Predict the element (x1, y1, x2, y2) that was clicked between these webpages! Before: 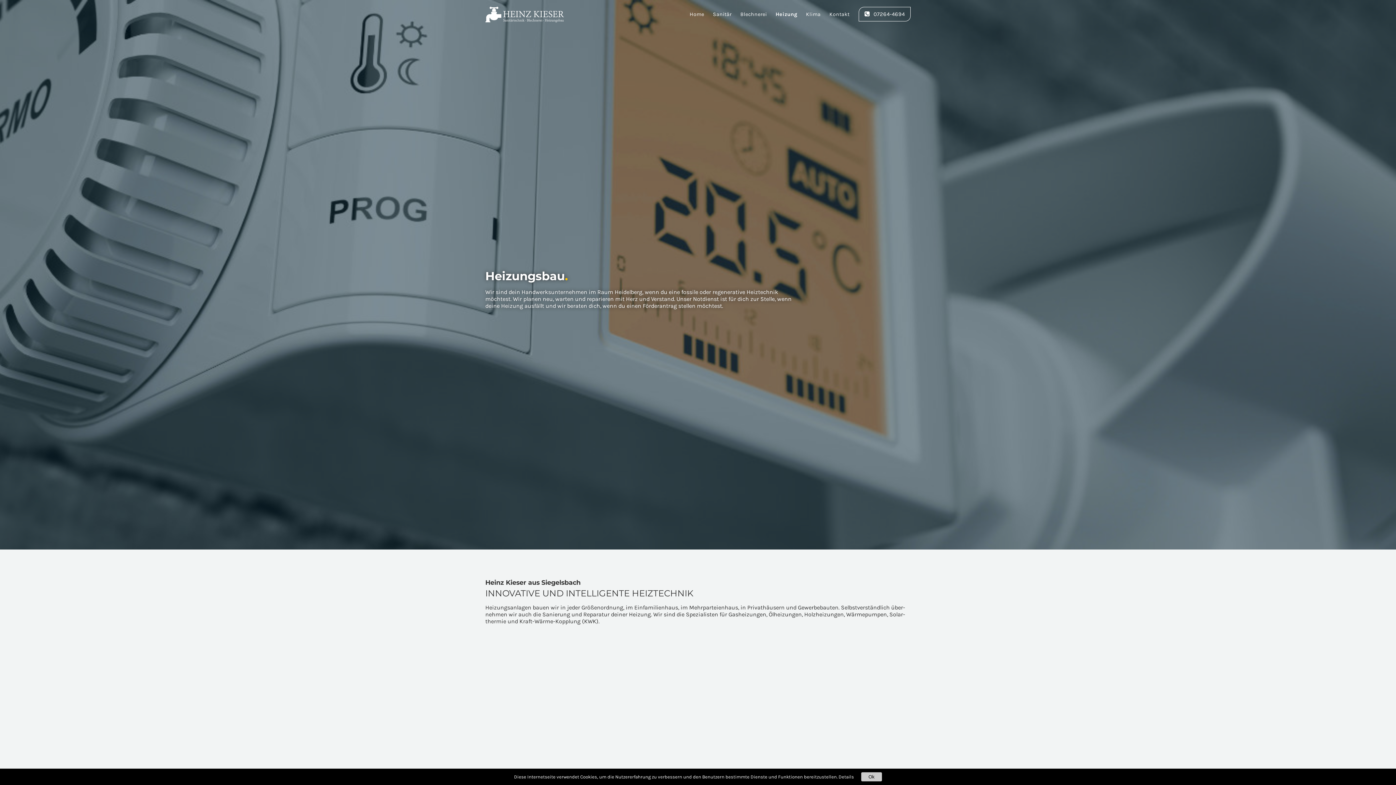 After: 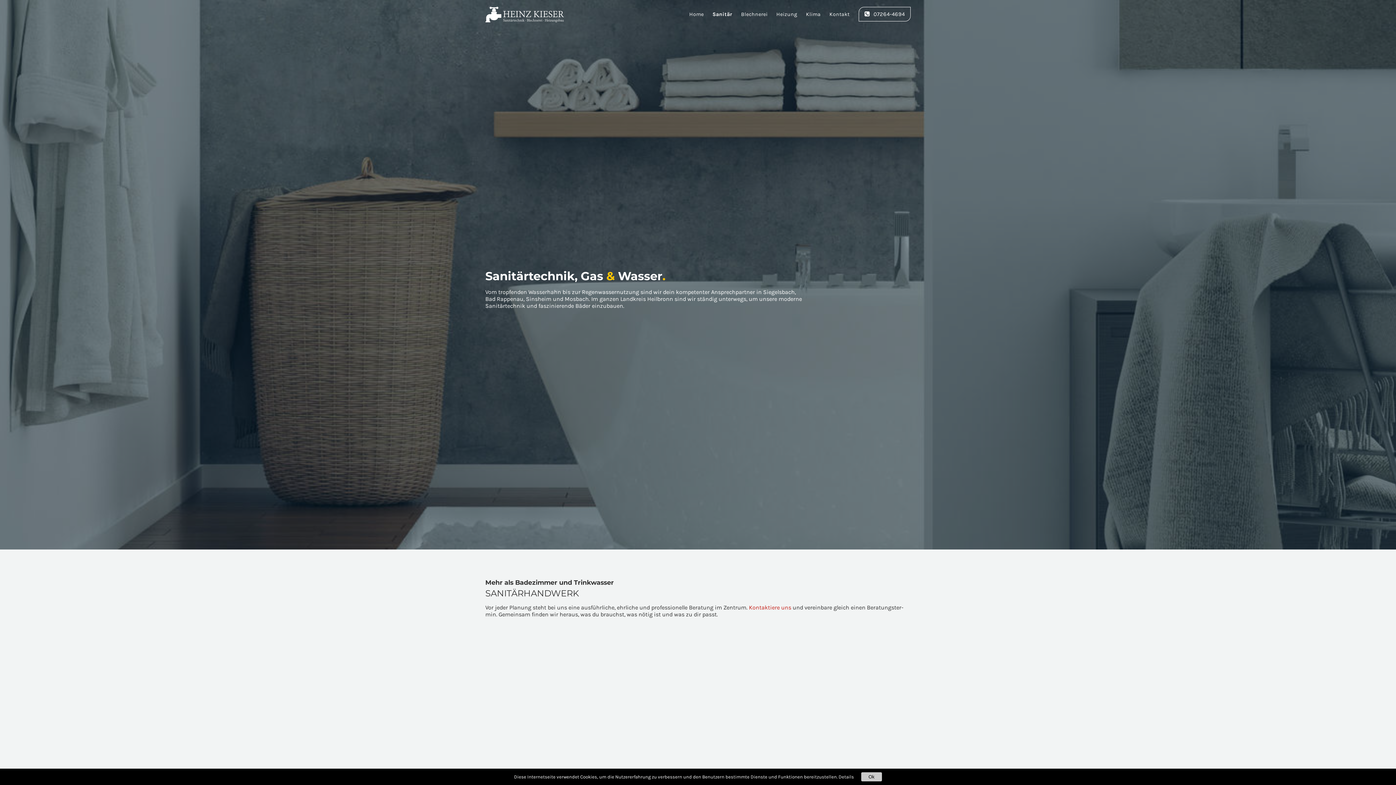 Action: label: Sanitär bbox: (708, 6, 736, 21)